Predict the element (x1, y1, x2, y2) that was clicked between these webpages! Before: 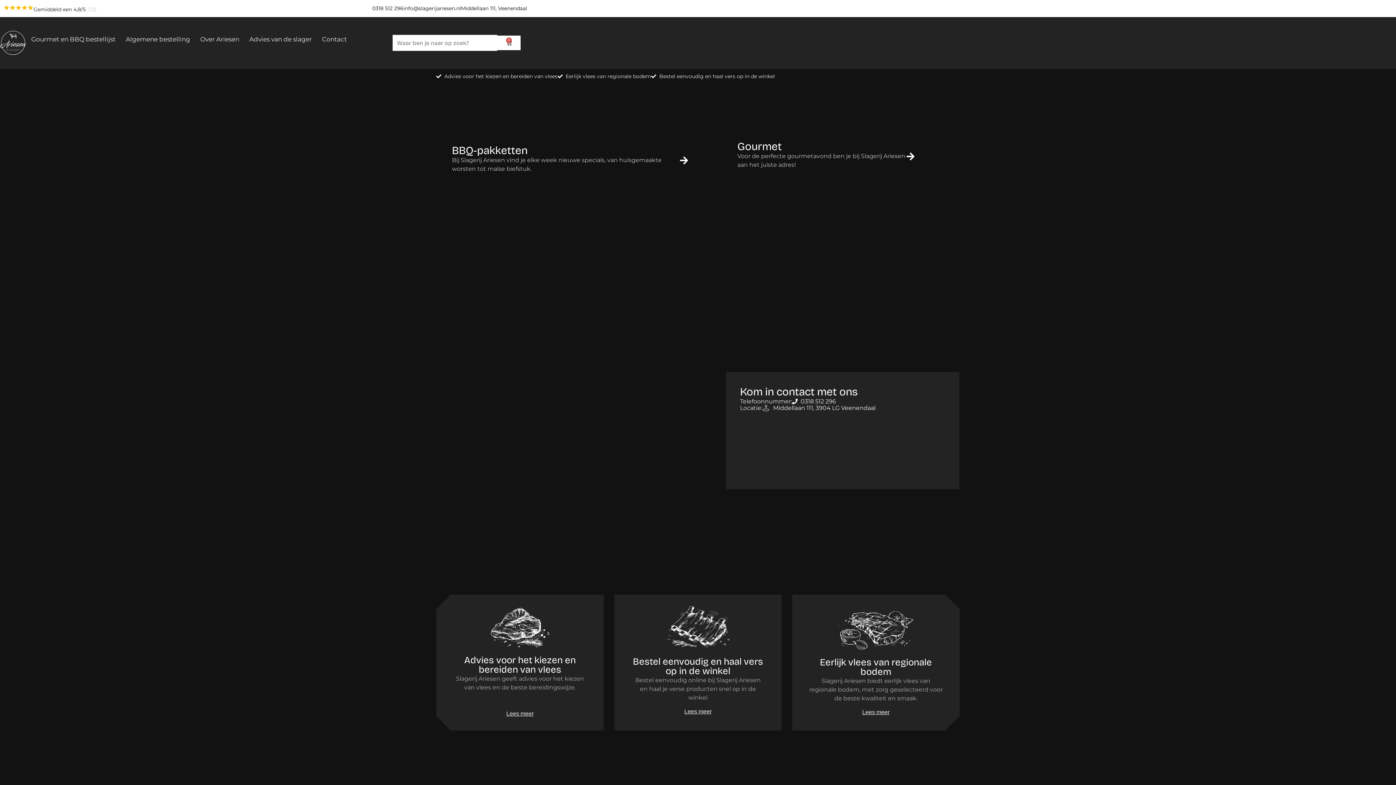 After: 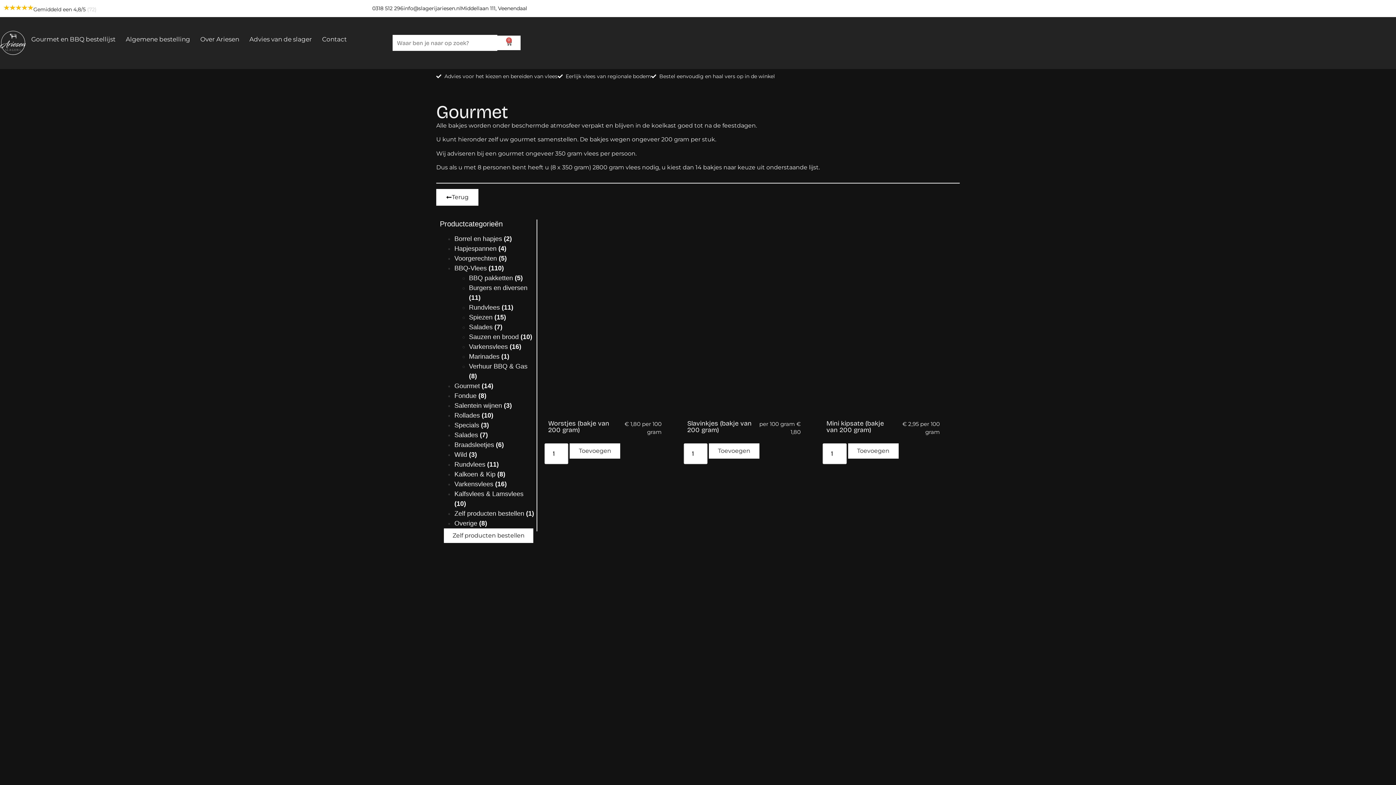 Action: bbox: (725, 129, 960, 365) label: Gourmet

Voor de perfecte gourmetavond ben je bij Slagerij Ariesen aan het juiste adres!